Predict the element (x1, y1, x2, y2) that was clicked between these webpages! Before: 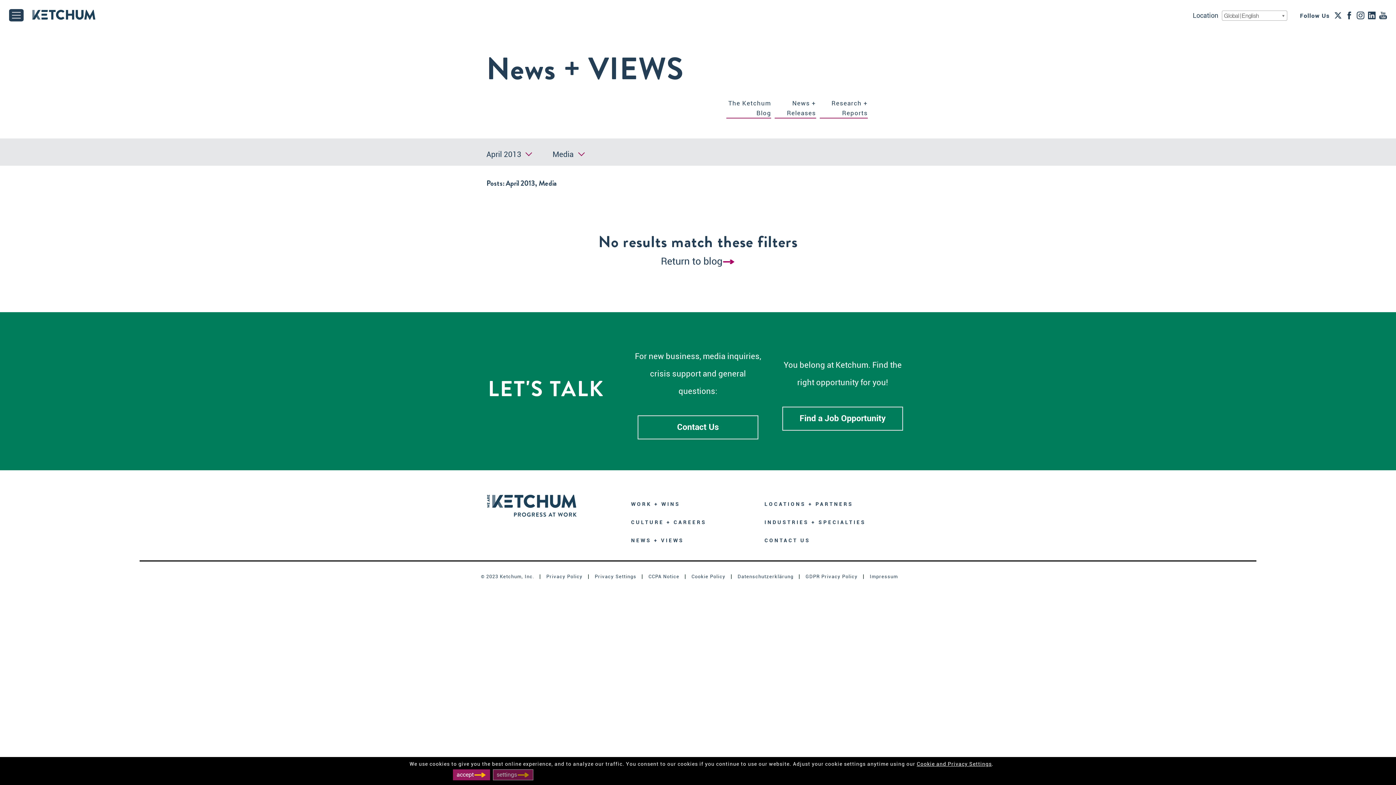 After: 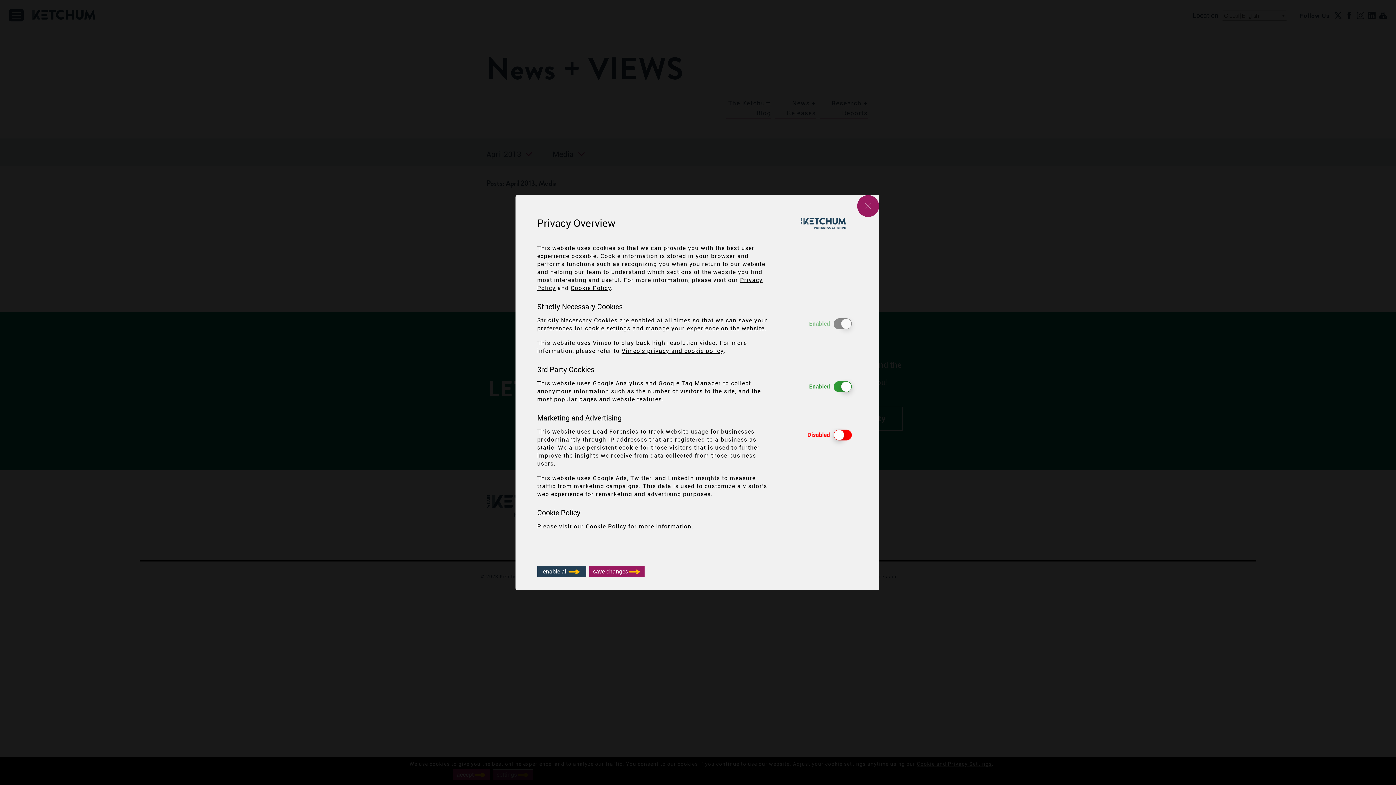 Action: label: Privacy Settings bbox: (594, 574, 636, 579)